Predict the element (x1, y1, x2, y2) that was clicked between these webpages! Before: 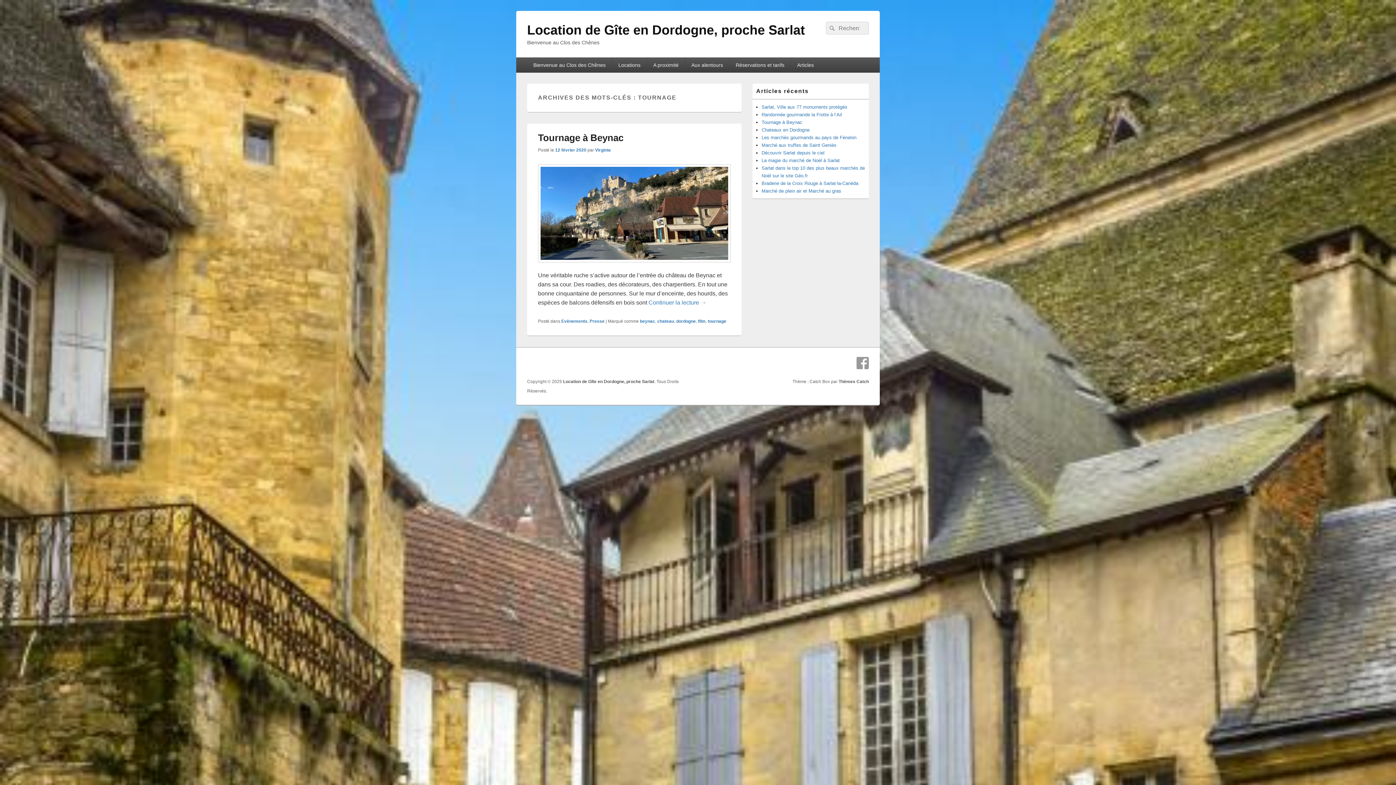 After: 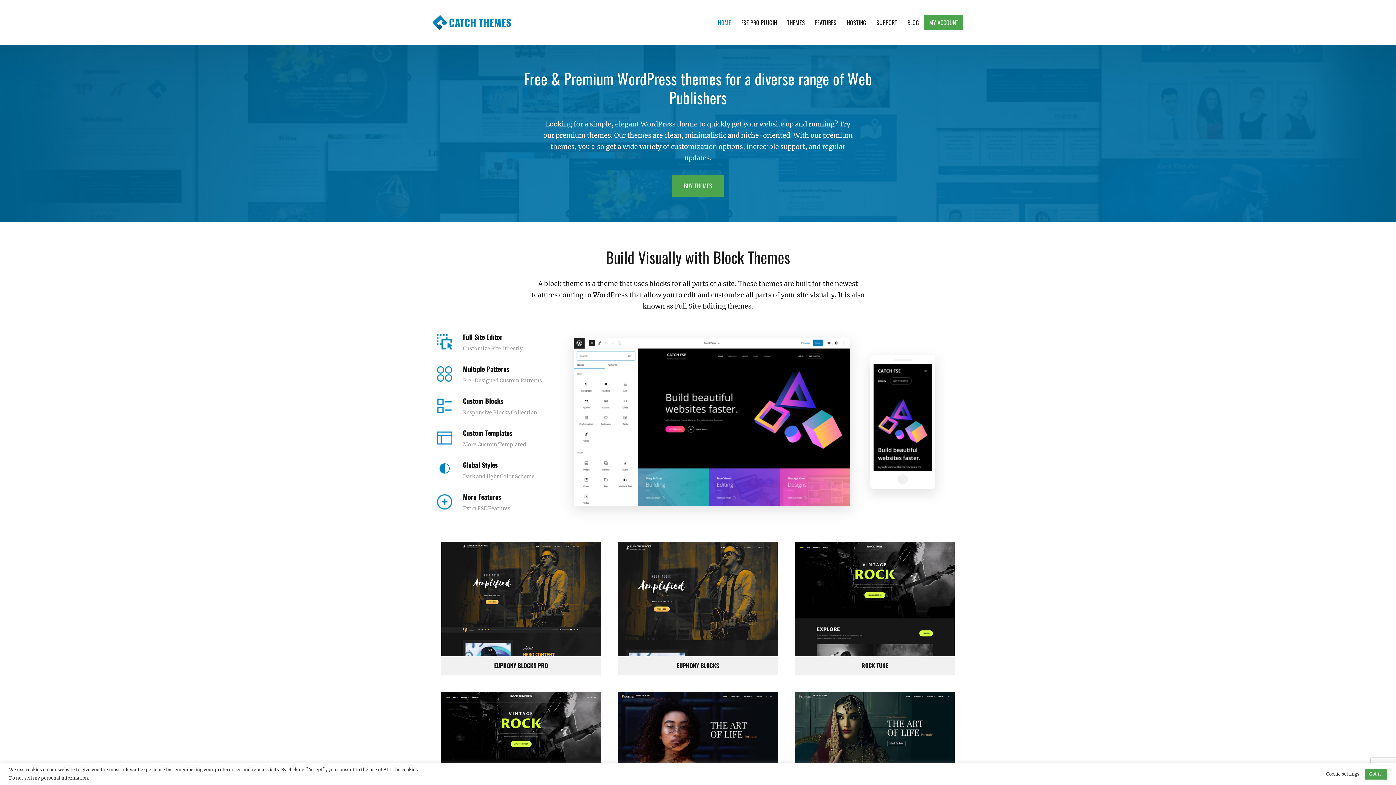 Action: bbox: (838, 379, 869, 384) label: Thèmes Catch